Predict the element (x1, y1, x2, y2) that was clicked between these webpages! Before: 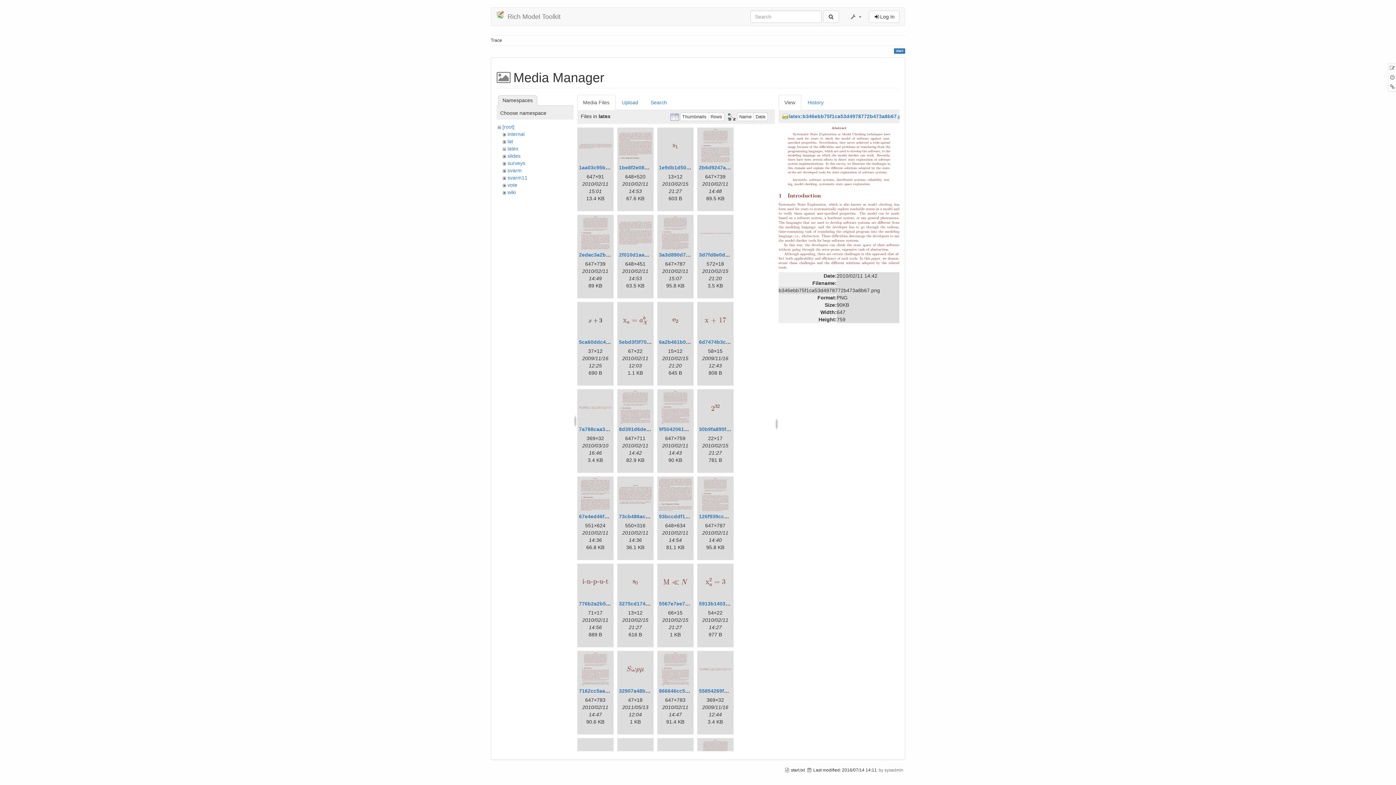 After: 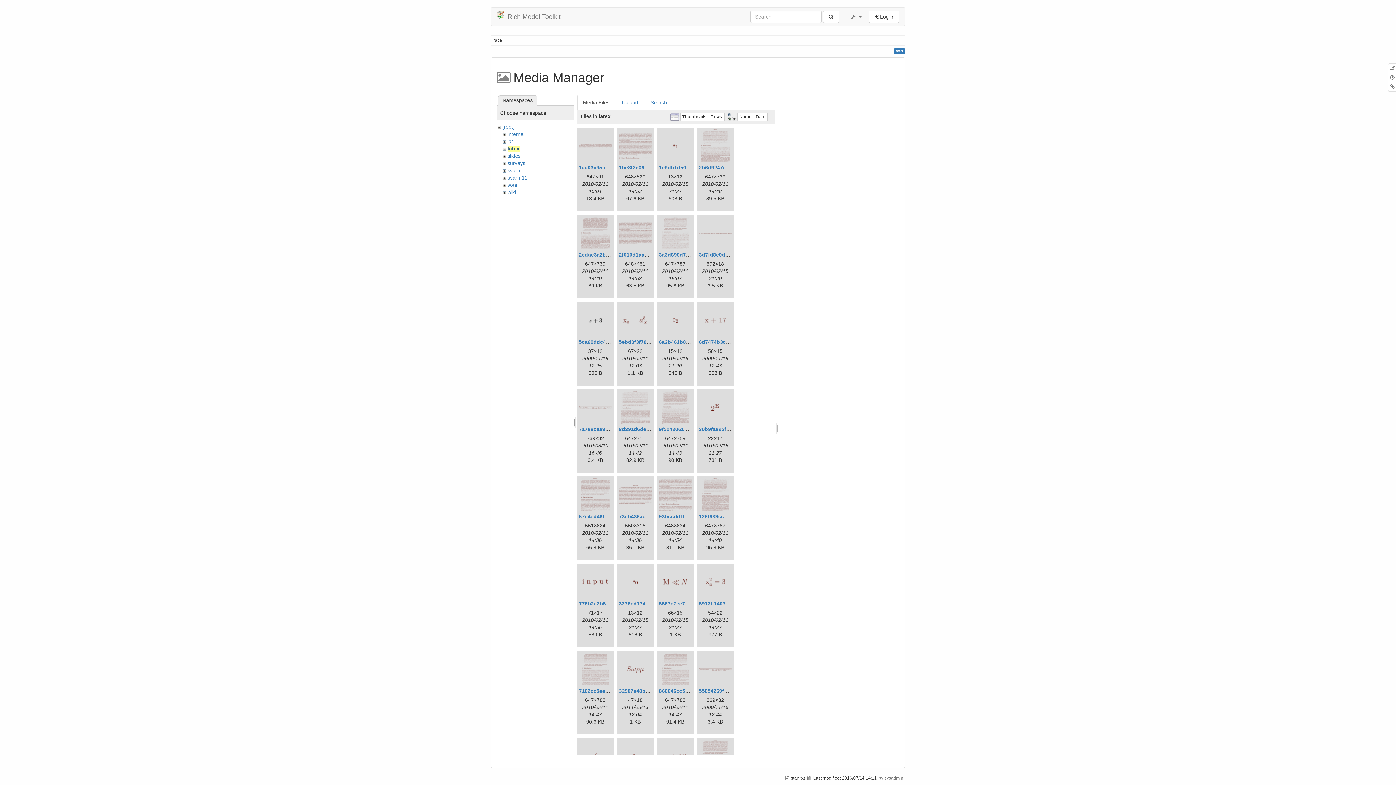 Action: bbox: (507, 145, 518, 151) label: latex